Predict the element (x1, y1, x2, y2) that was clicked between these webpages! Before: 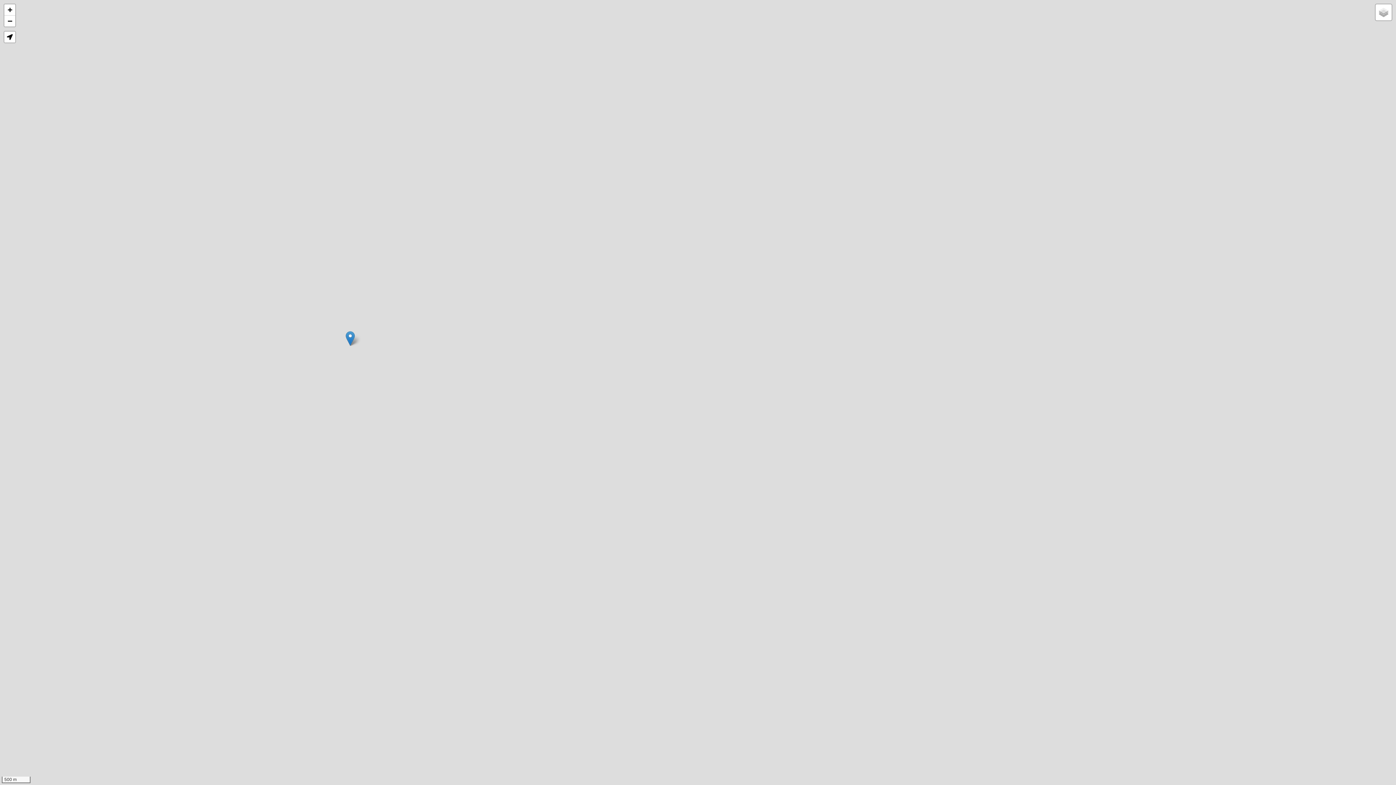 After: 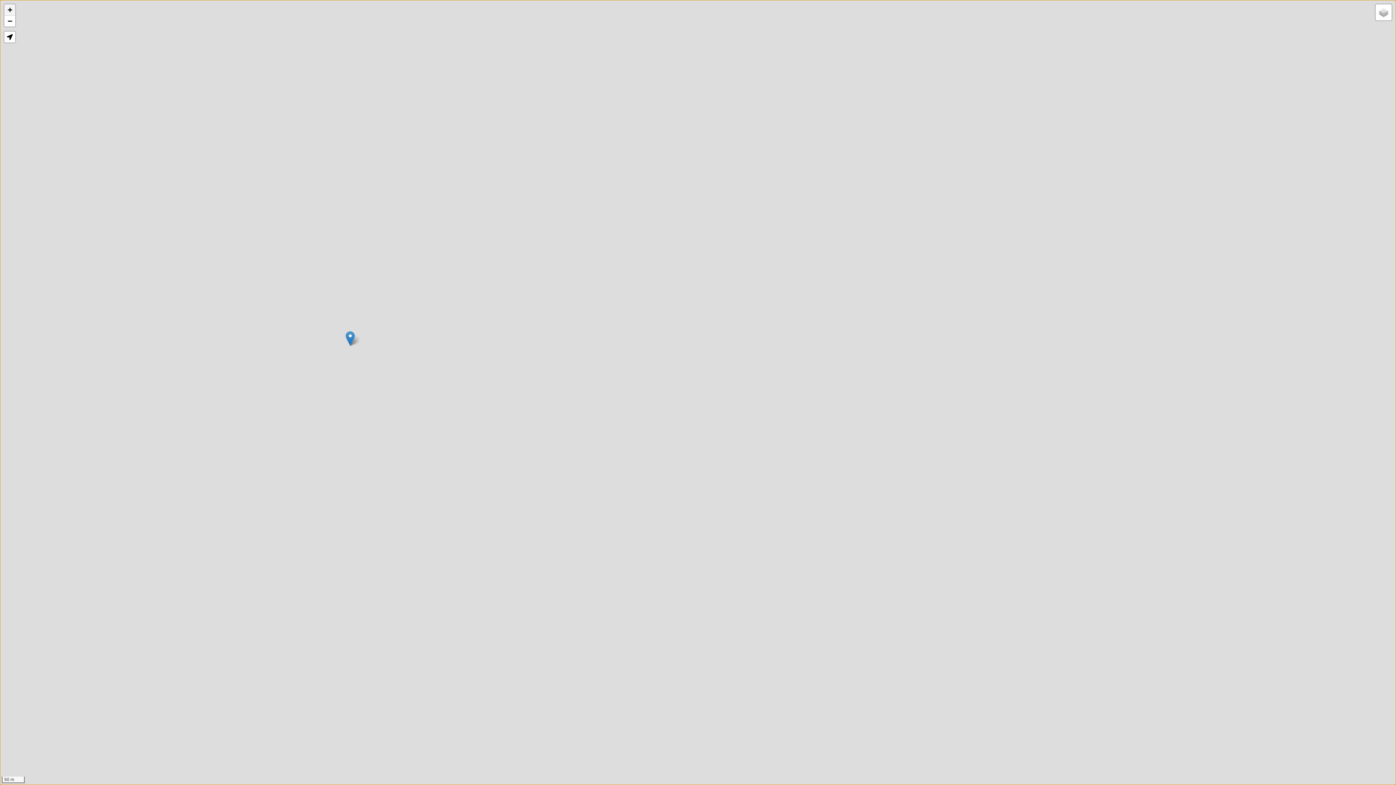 Action: bbox: (4, 4, 15, 15) label: Zoom in